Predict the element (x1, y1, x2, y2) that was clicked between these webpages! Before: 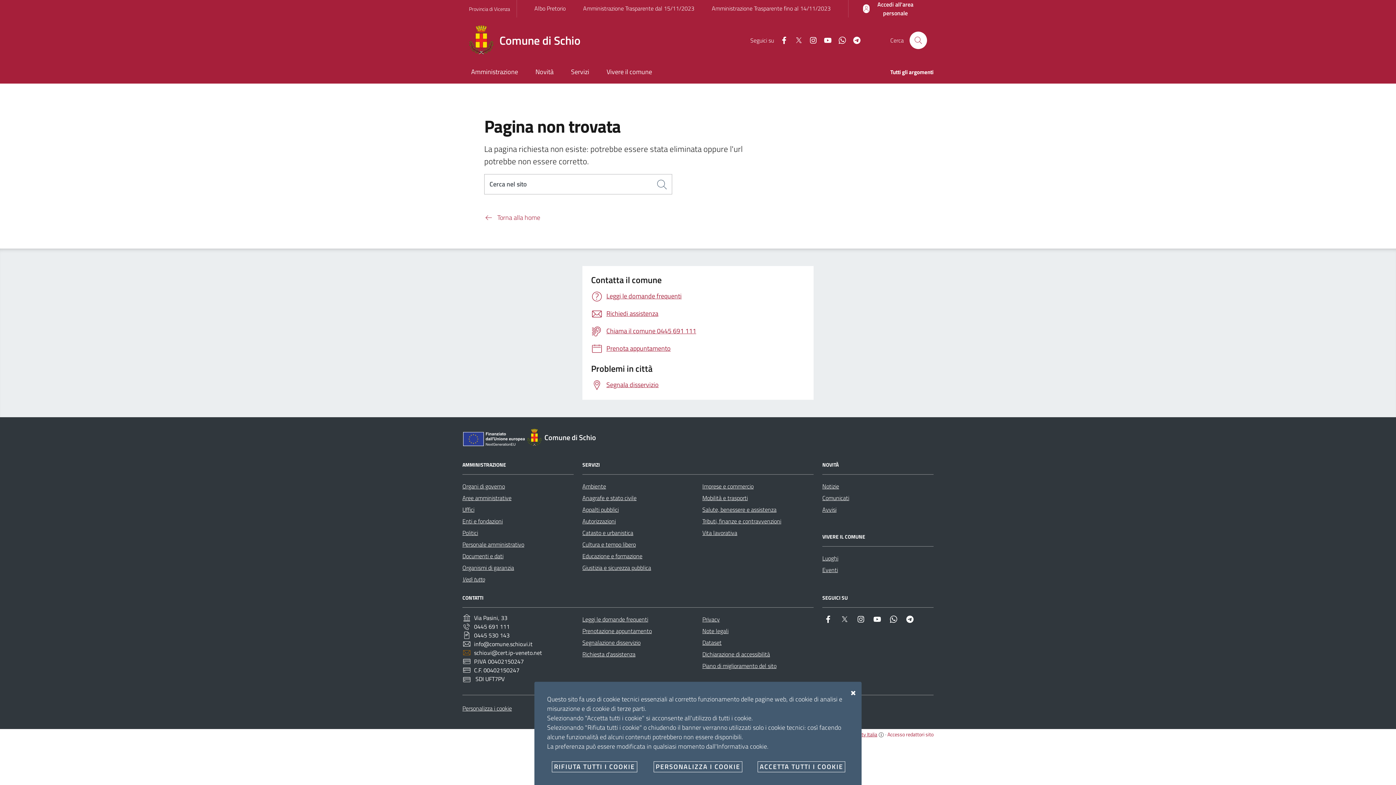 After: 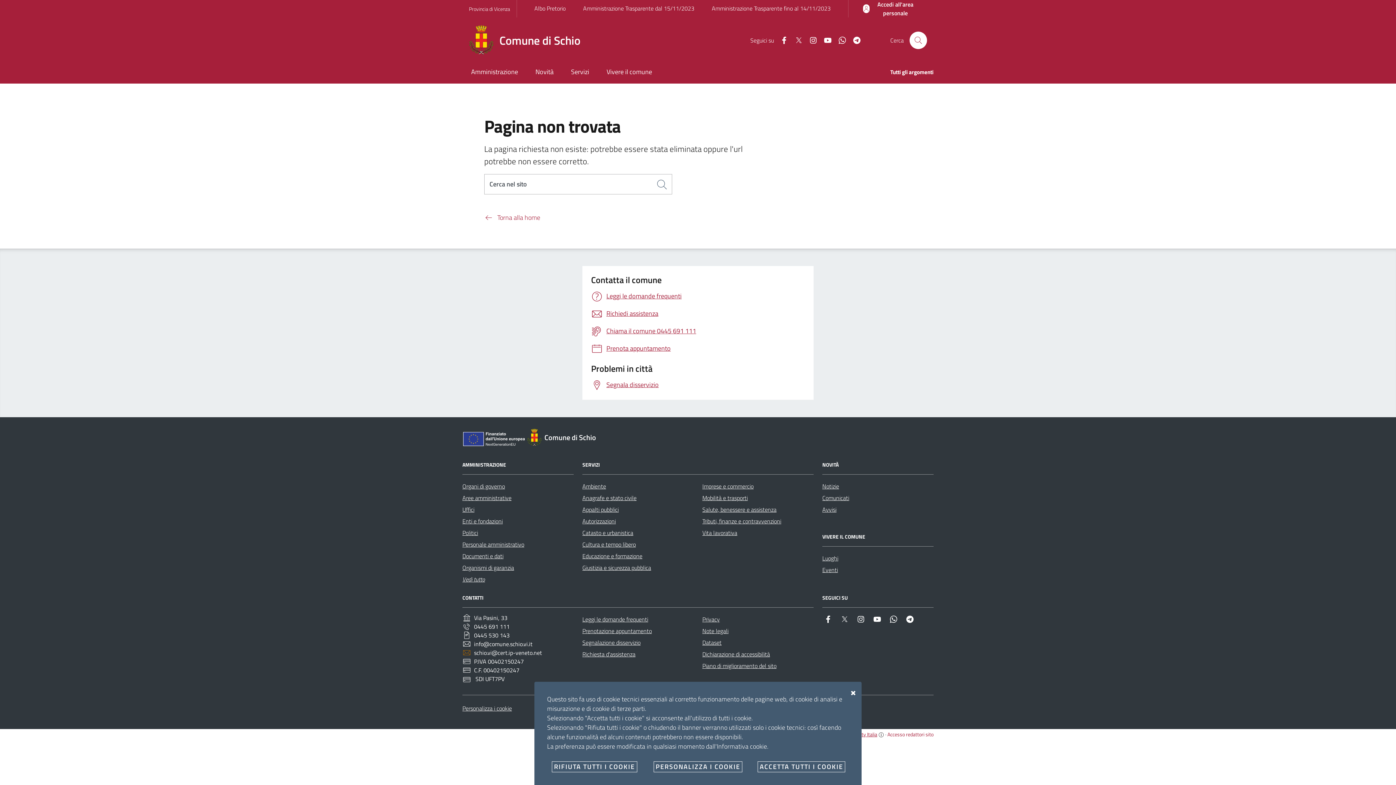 Action: bbox: (904, 613, 916, 625) label: Telegram